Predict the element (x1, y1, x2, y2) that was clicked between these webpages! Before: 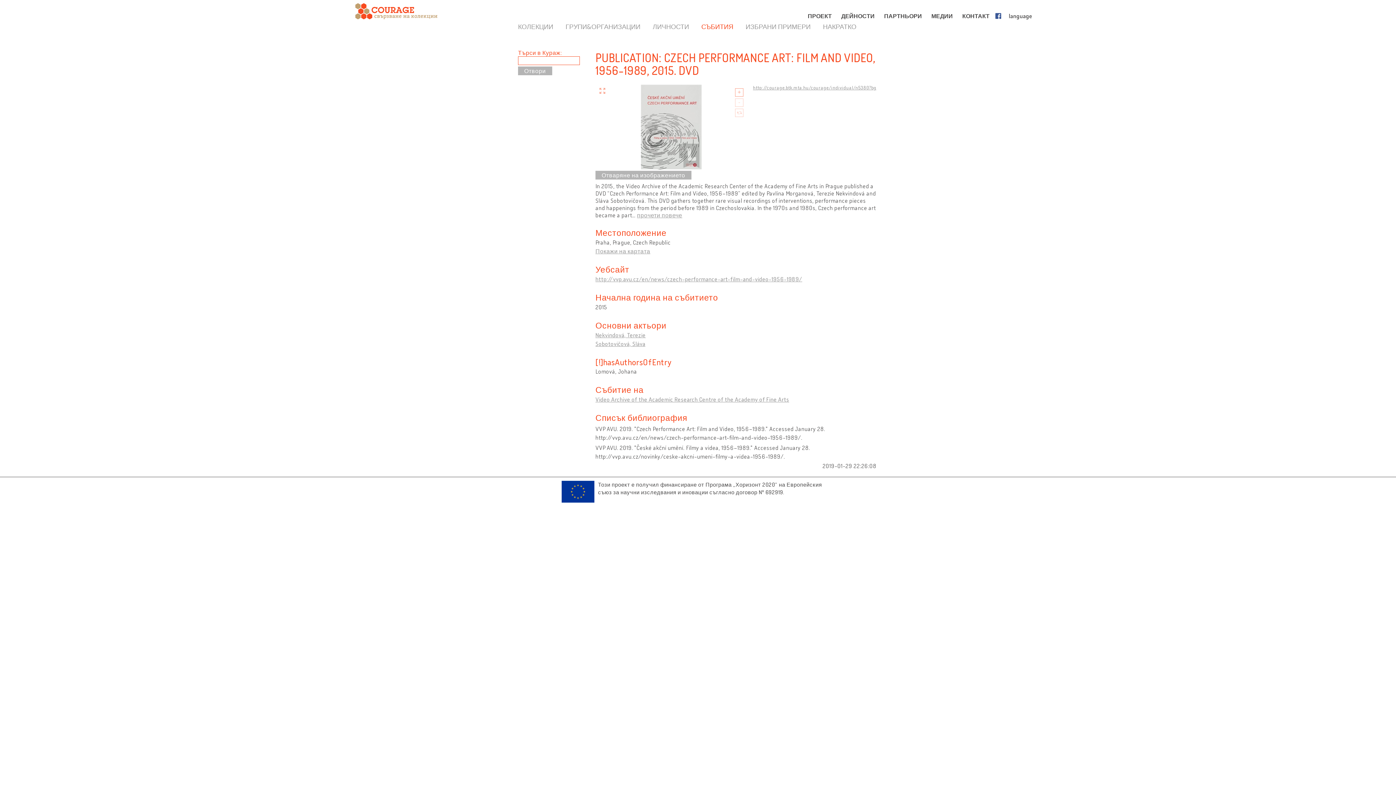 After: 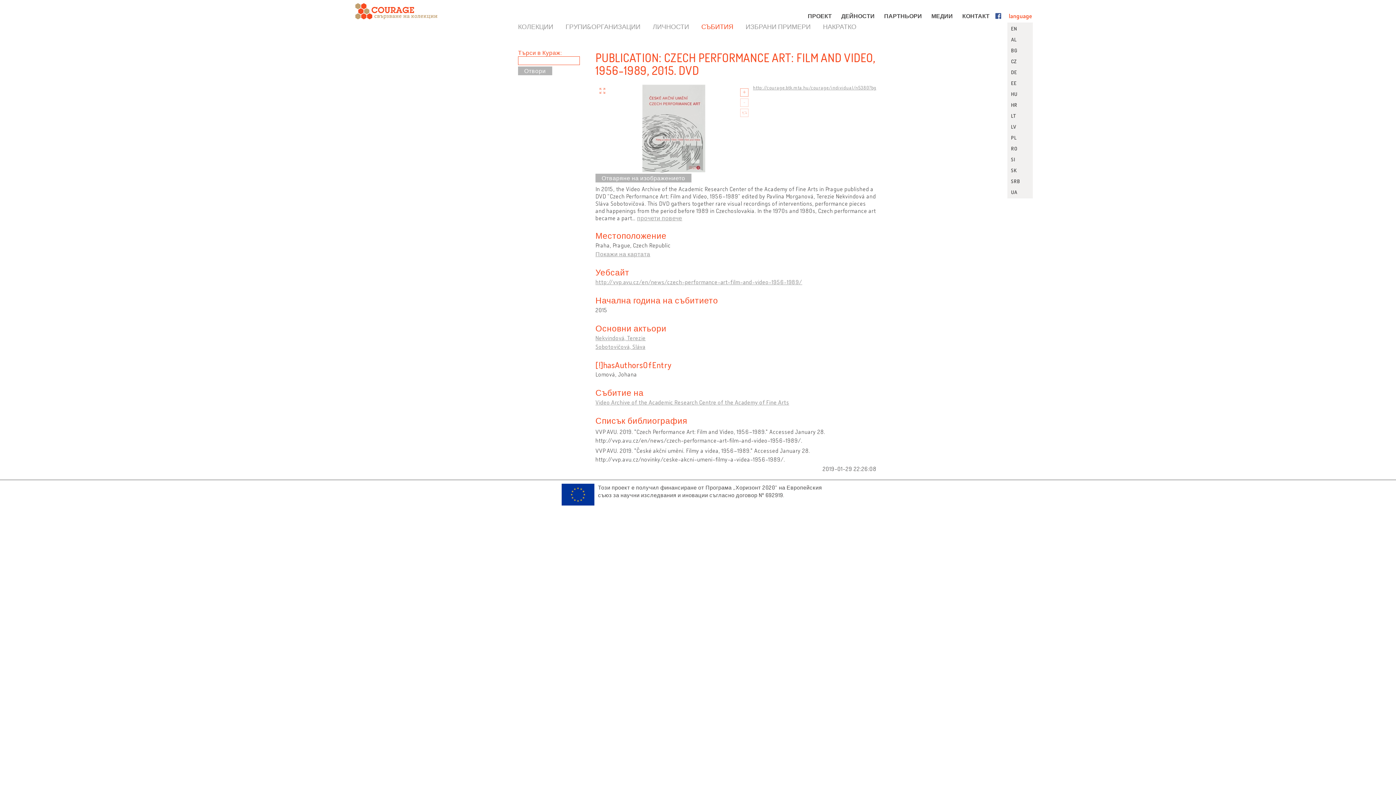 Action: label: language  bbox: (1005, 13, 1037, 18)